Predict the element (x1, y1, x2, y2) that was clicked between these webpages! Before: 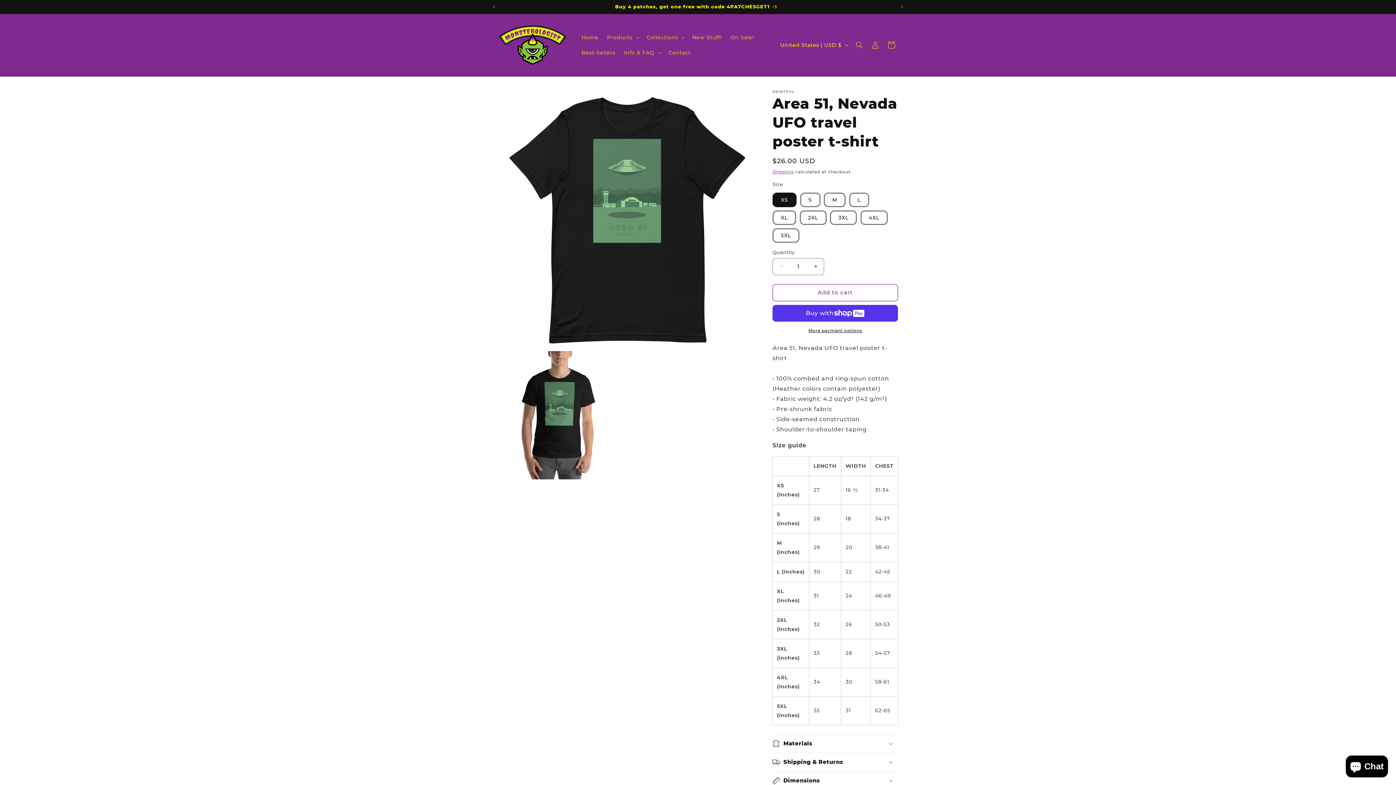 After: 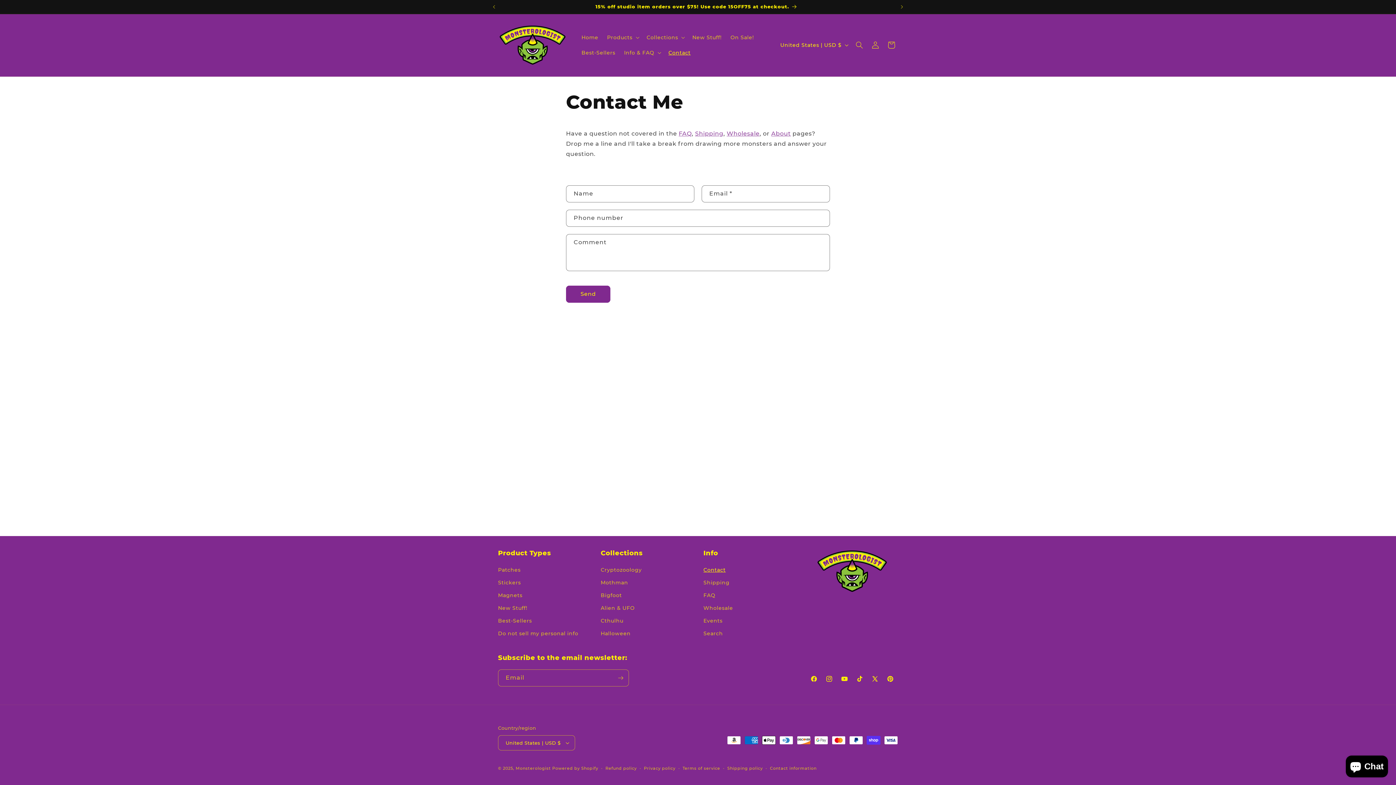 Action: bbox: (664, 45, 695, 60) label: Contact